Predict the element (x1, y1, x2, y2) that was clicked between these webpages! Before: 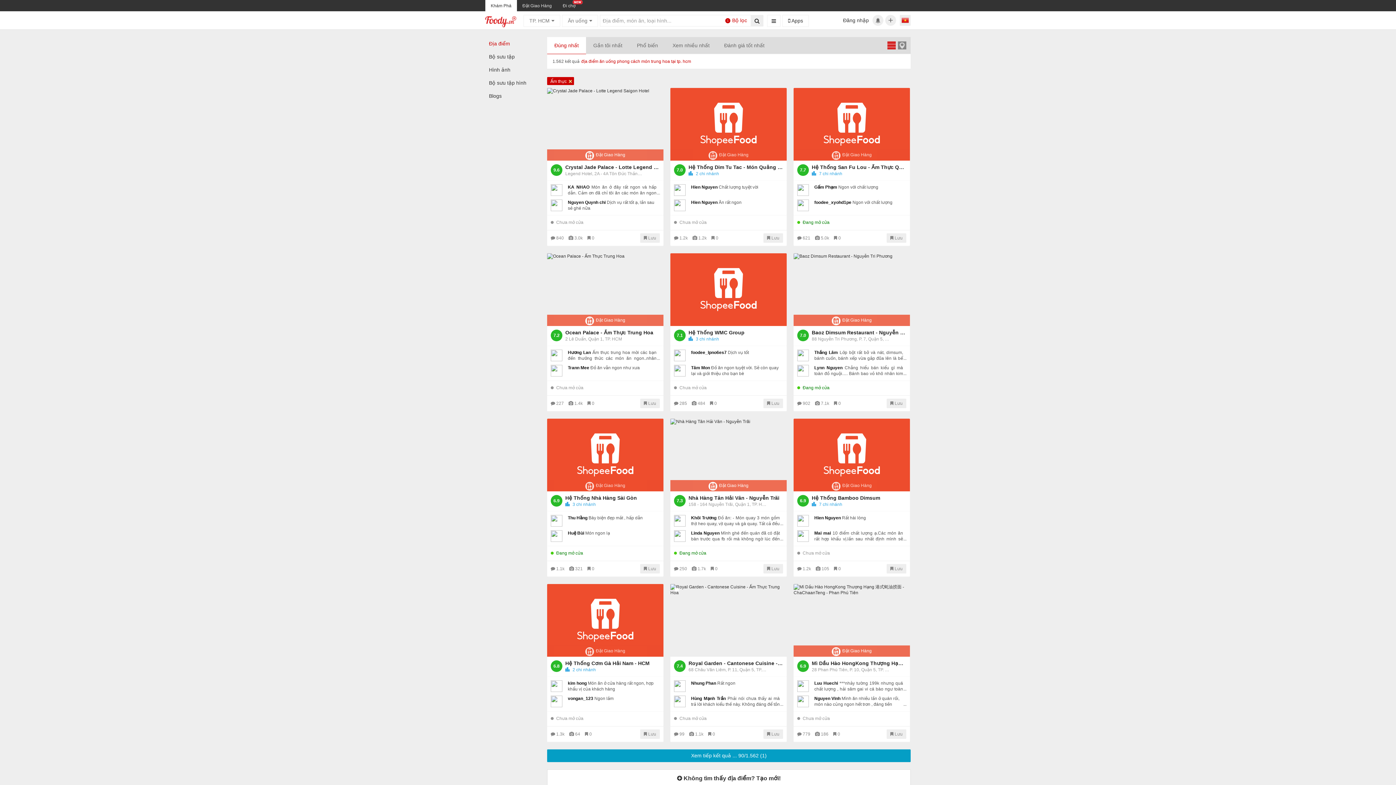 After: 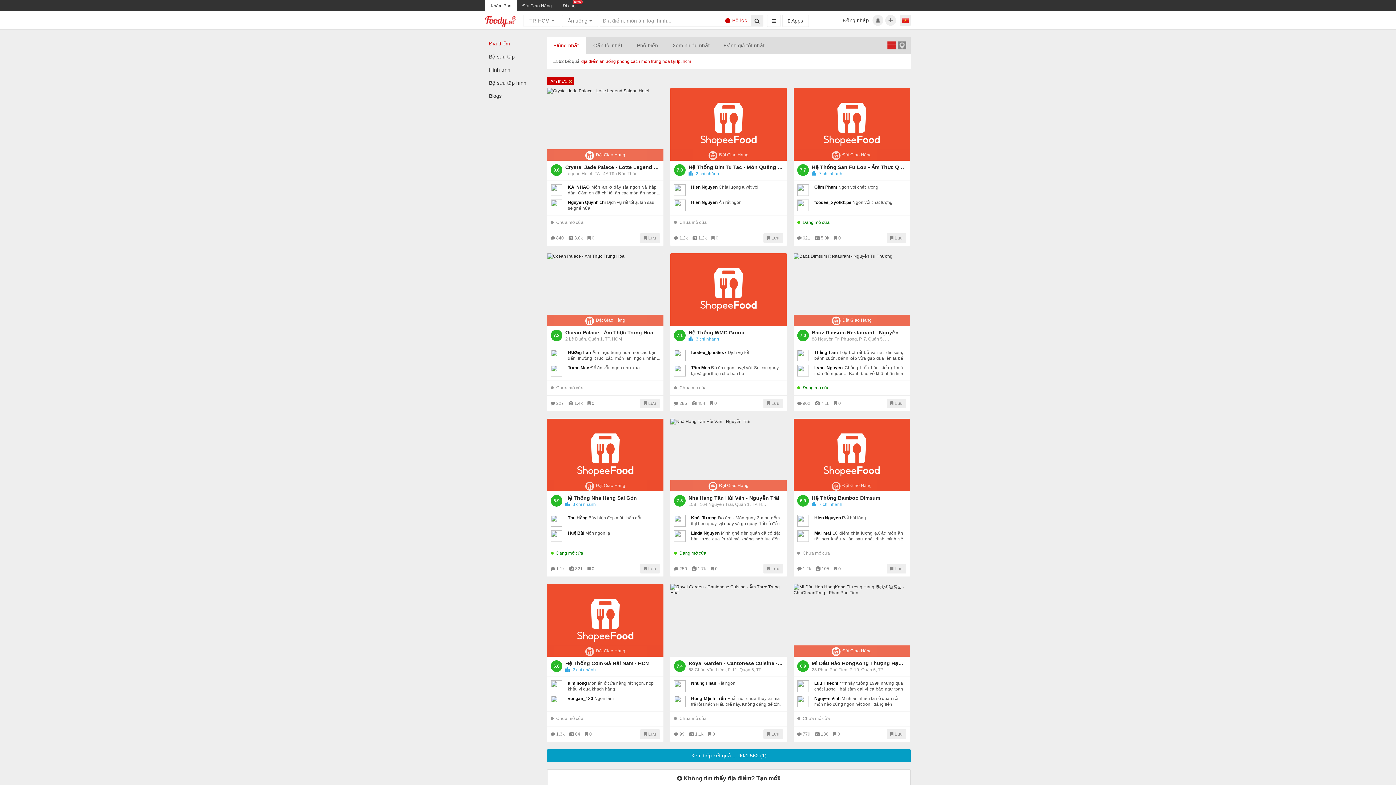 Action: bbox: (887, 41, 896, 49)